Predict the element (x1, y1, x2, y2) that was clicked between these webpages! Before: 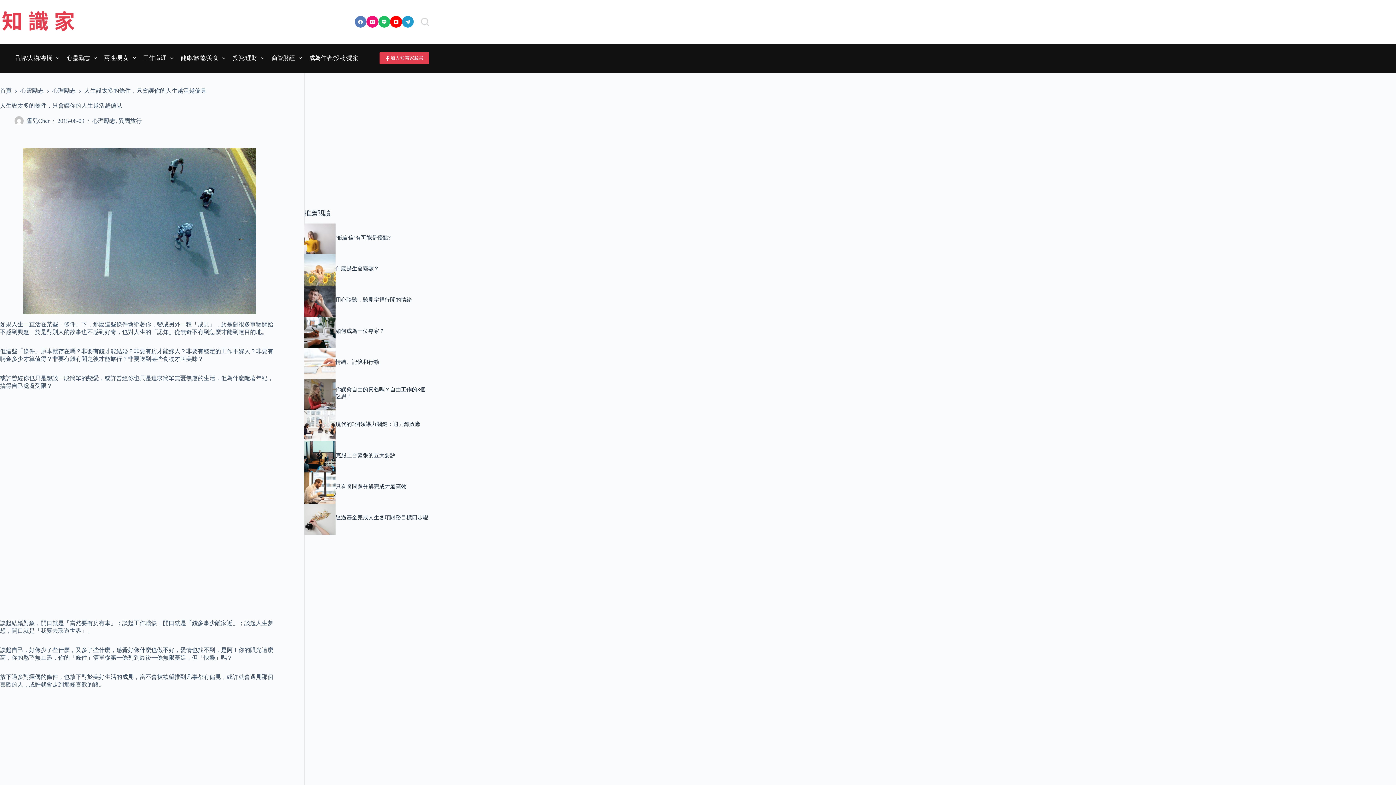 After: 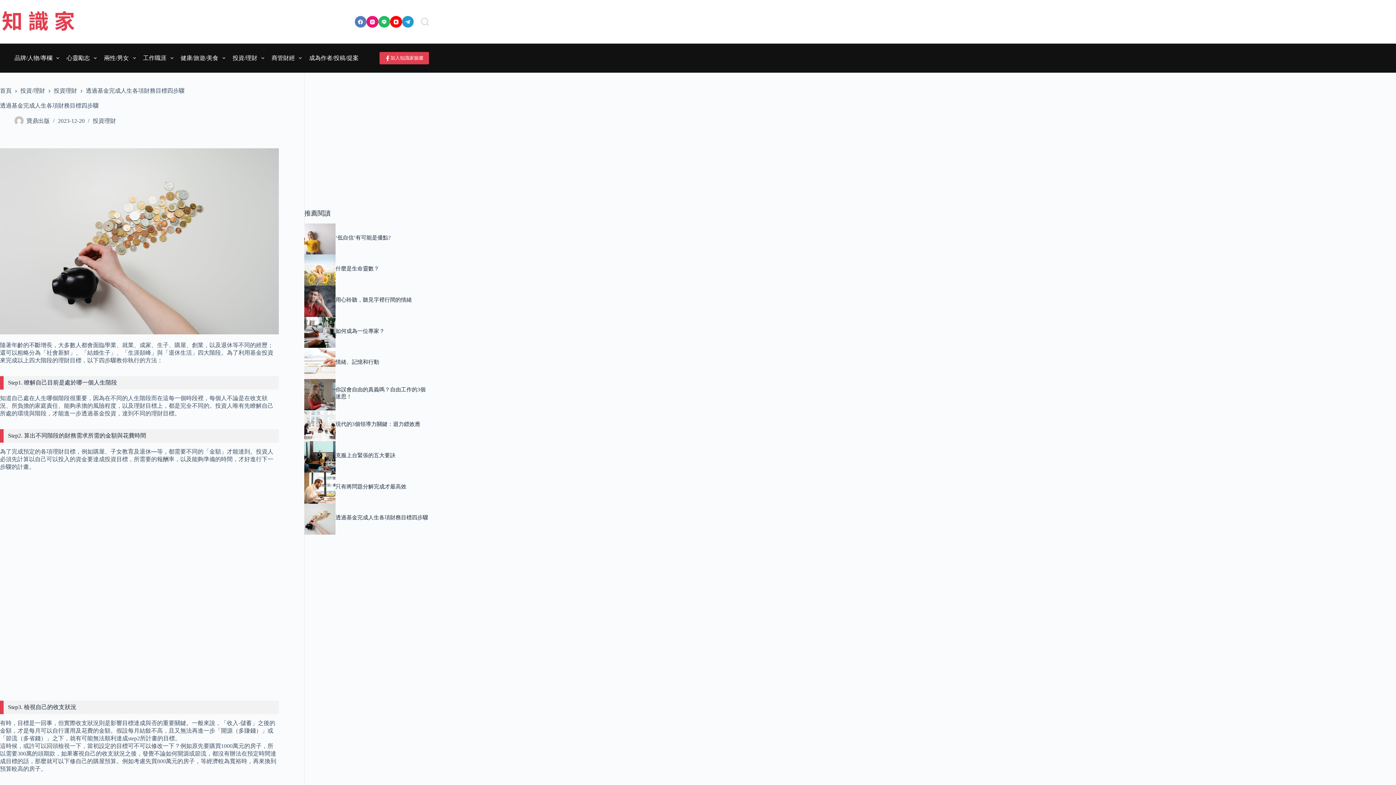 Action: bbox: (304, 503, 335, 534)